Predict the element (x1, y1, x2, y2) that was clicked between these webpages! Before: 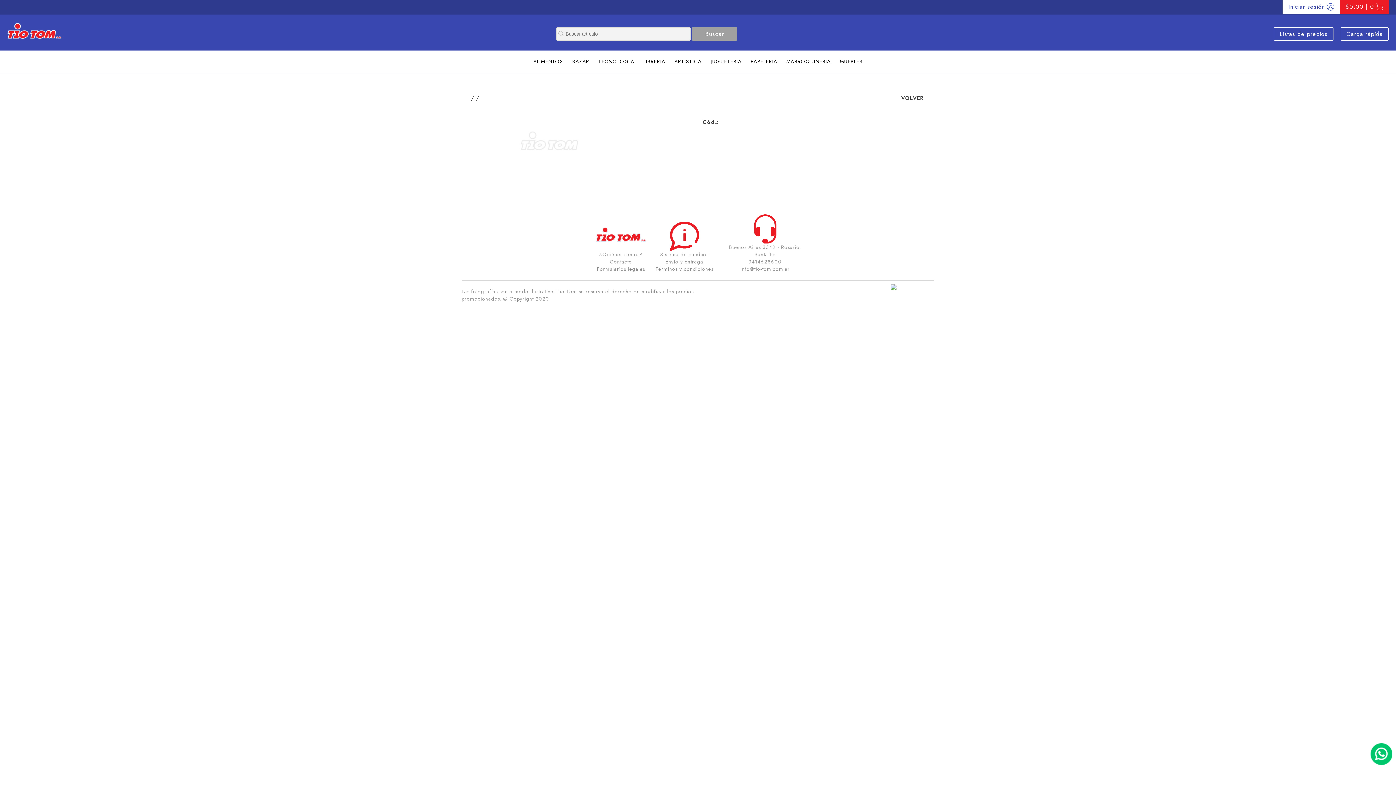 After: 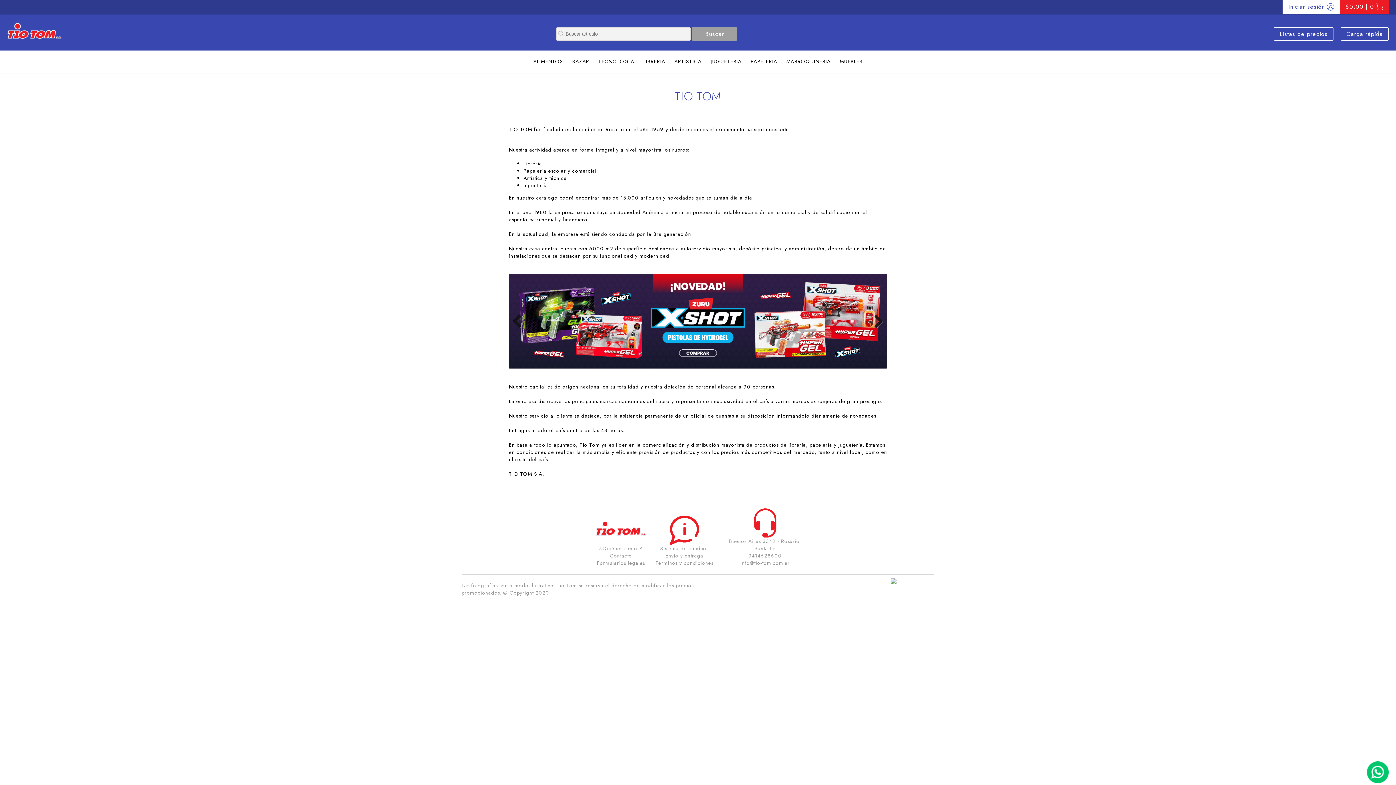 Action: label: ¿Quiénes somos? bbox: (599, 250, 642, 258)